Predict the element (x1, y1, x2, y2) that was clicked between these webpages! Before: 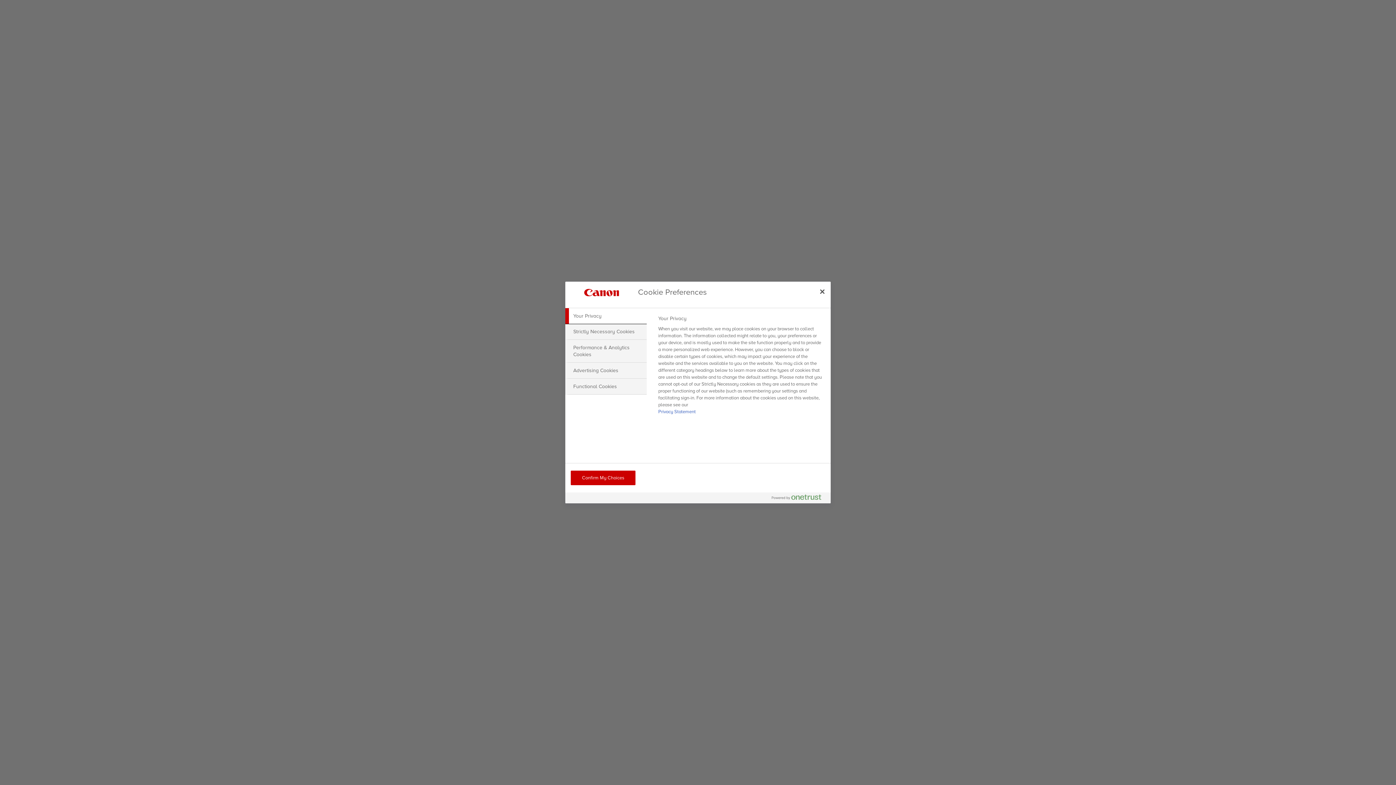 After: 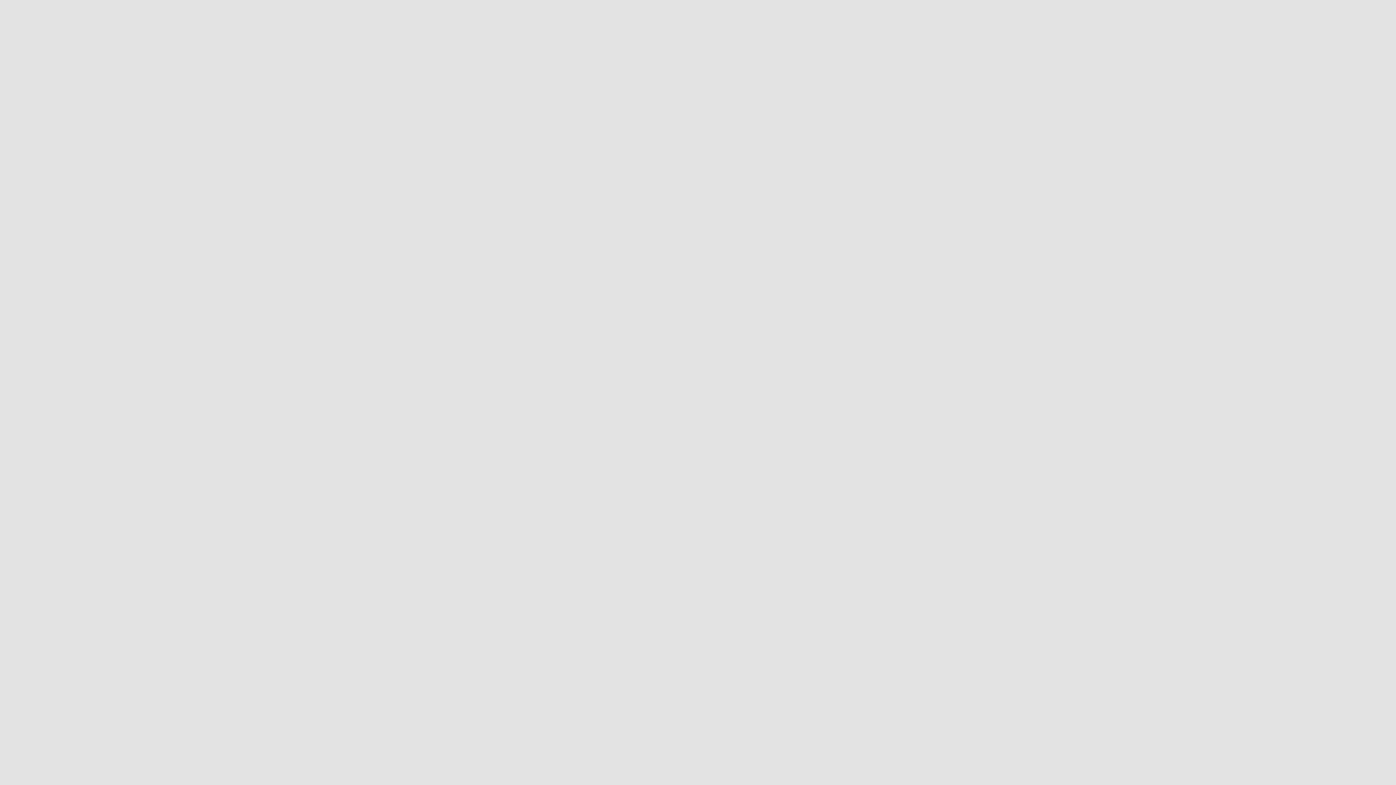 Action: label: Confirm My Choices bbox: (570, 470, 635, 485)